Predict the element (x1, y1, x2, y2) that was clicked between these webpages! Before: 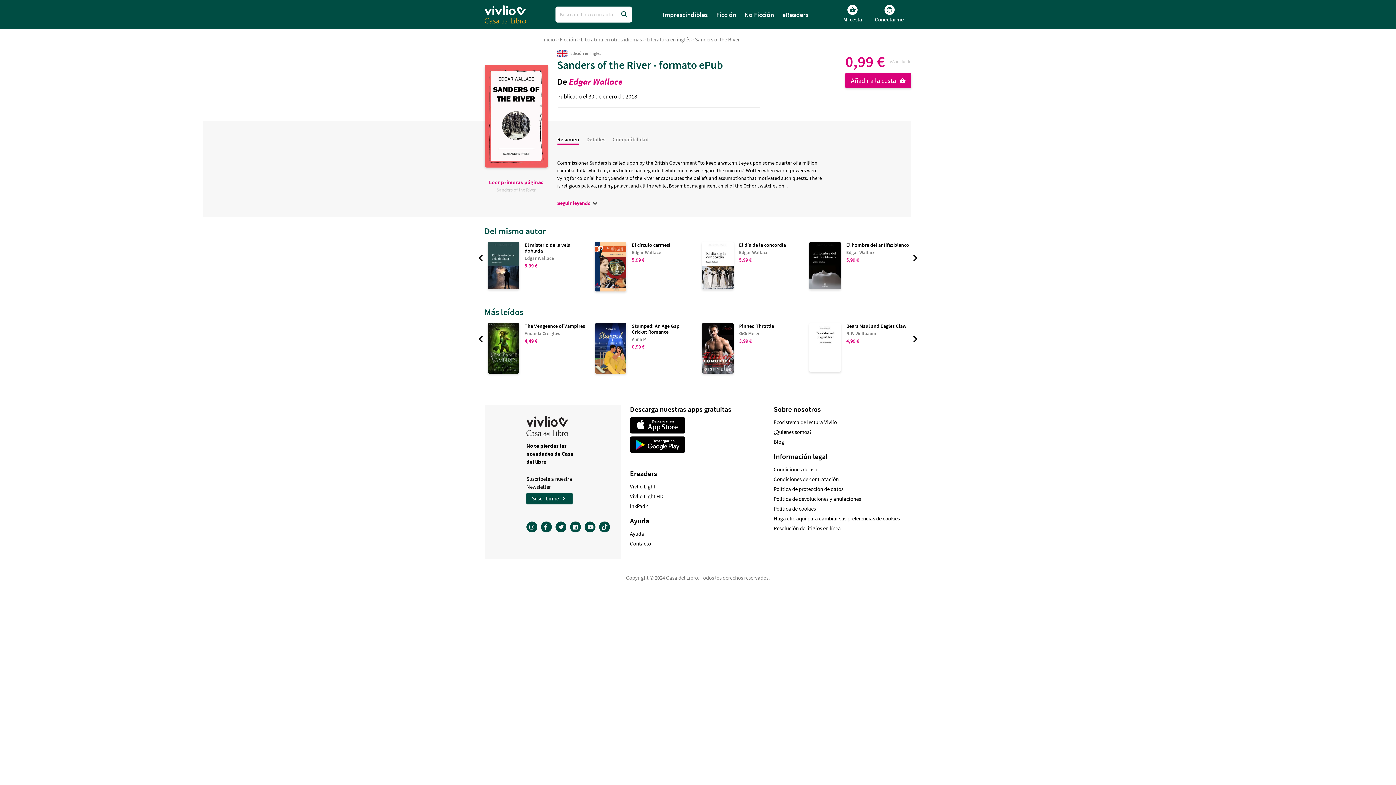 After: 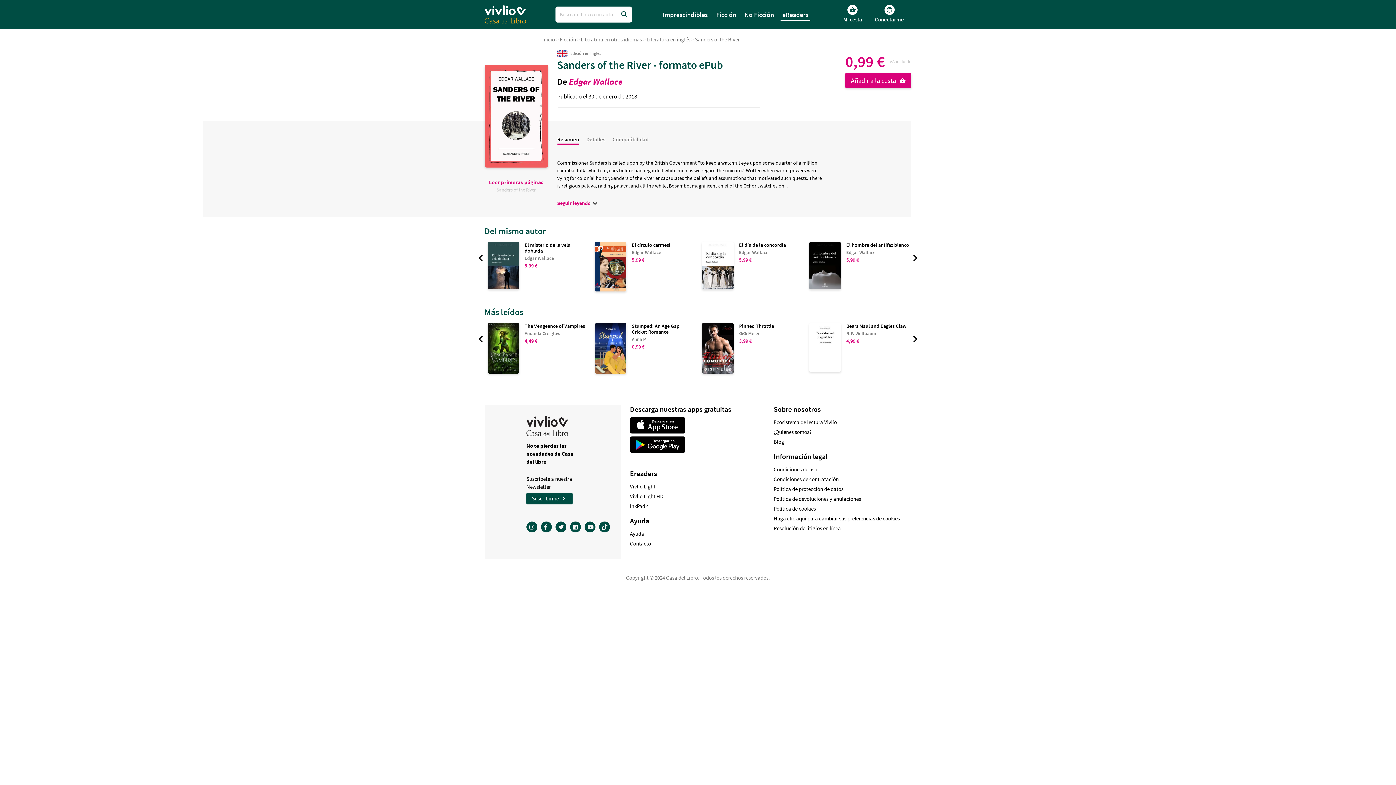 Action: label: eReaders bbox: (780, 8, 810, 20)